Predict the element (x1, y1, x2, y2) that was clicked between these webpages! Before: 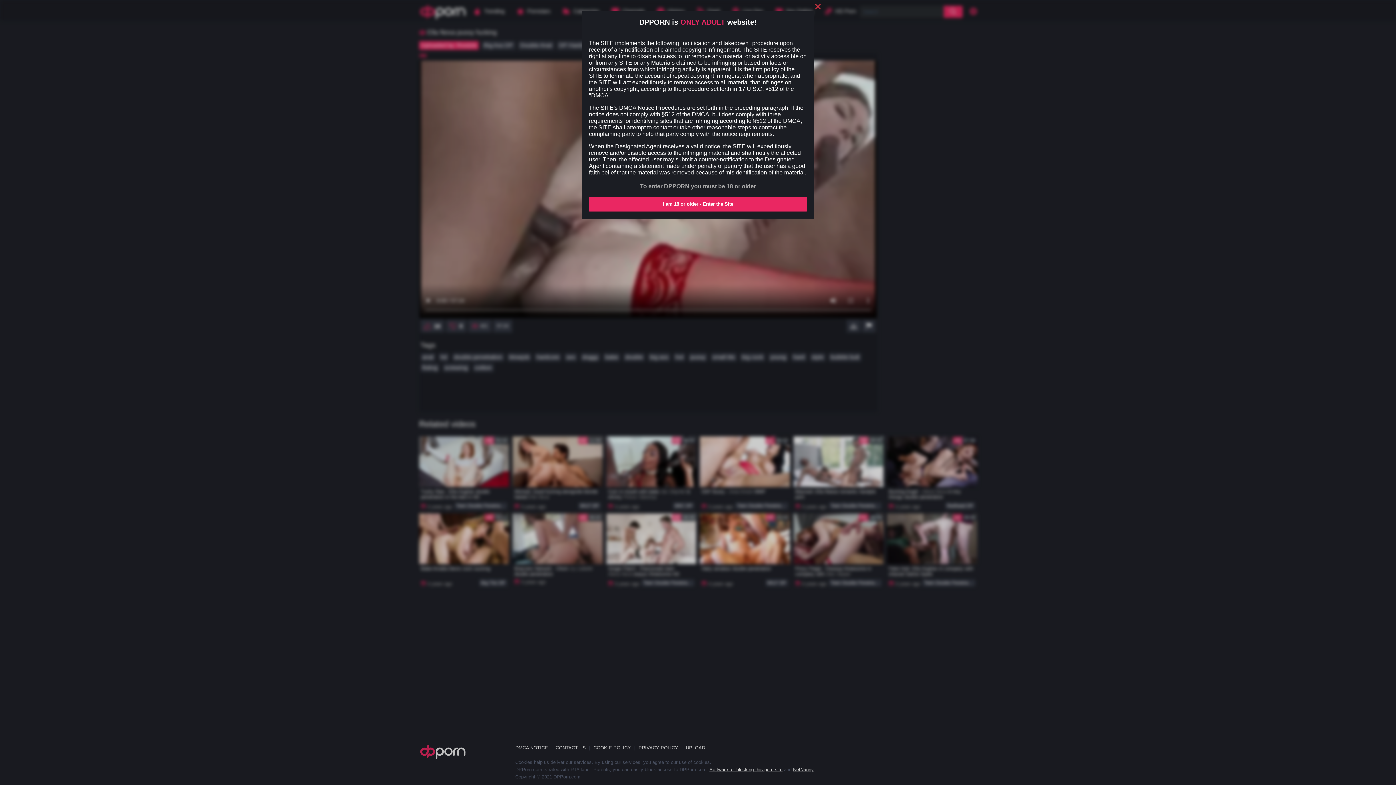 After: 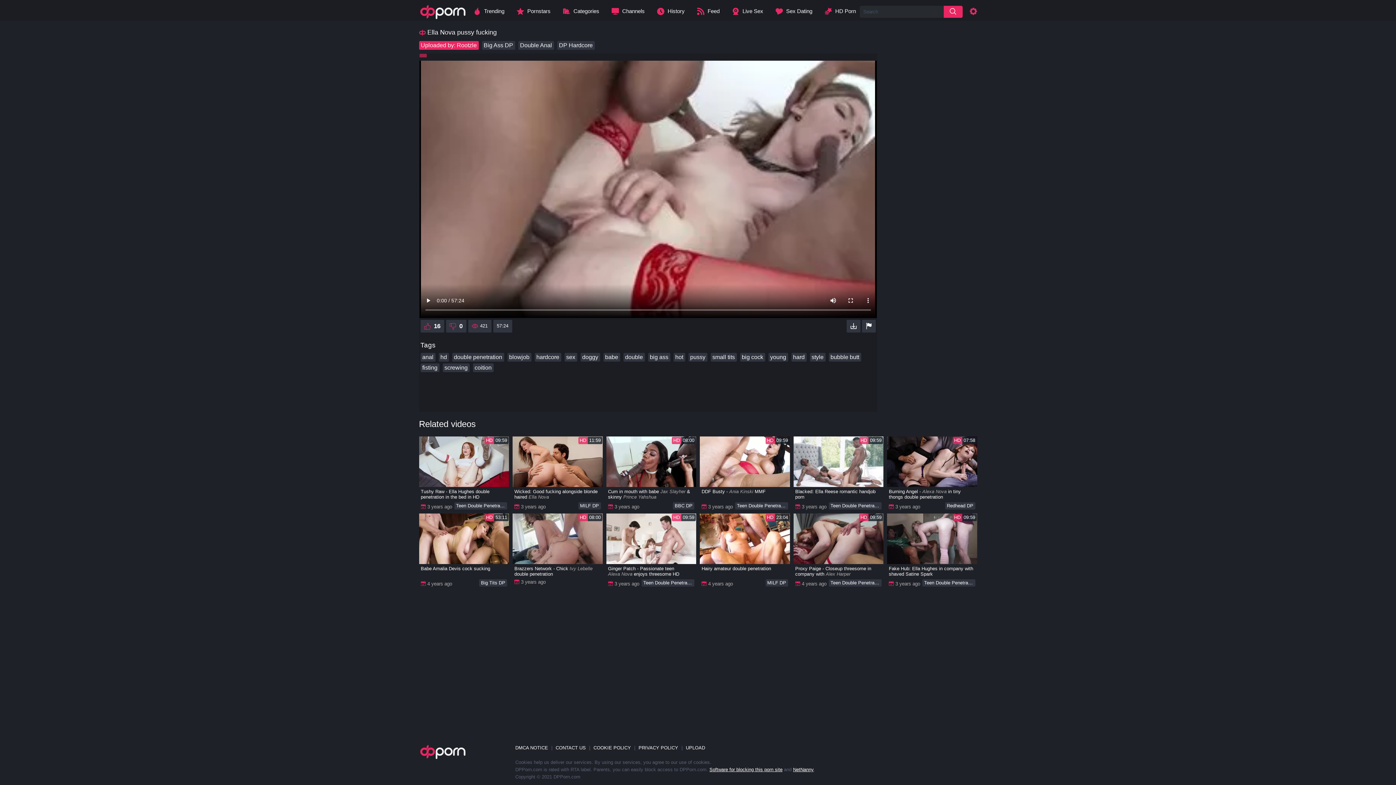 Action: bbox: (589, 197, 807, 211) label: I am 18 or older - Enter the Site